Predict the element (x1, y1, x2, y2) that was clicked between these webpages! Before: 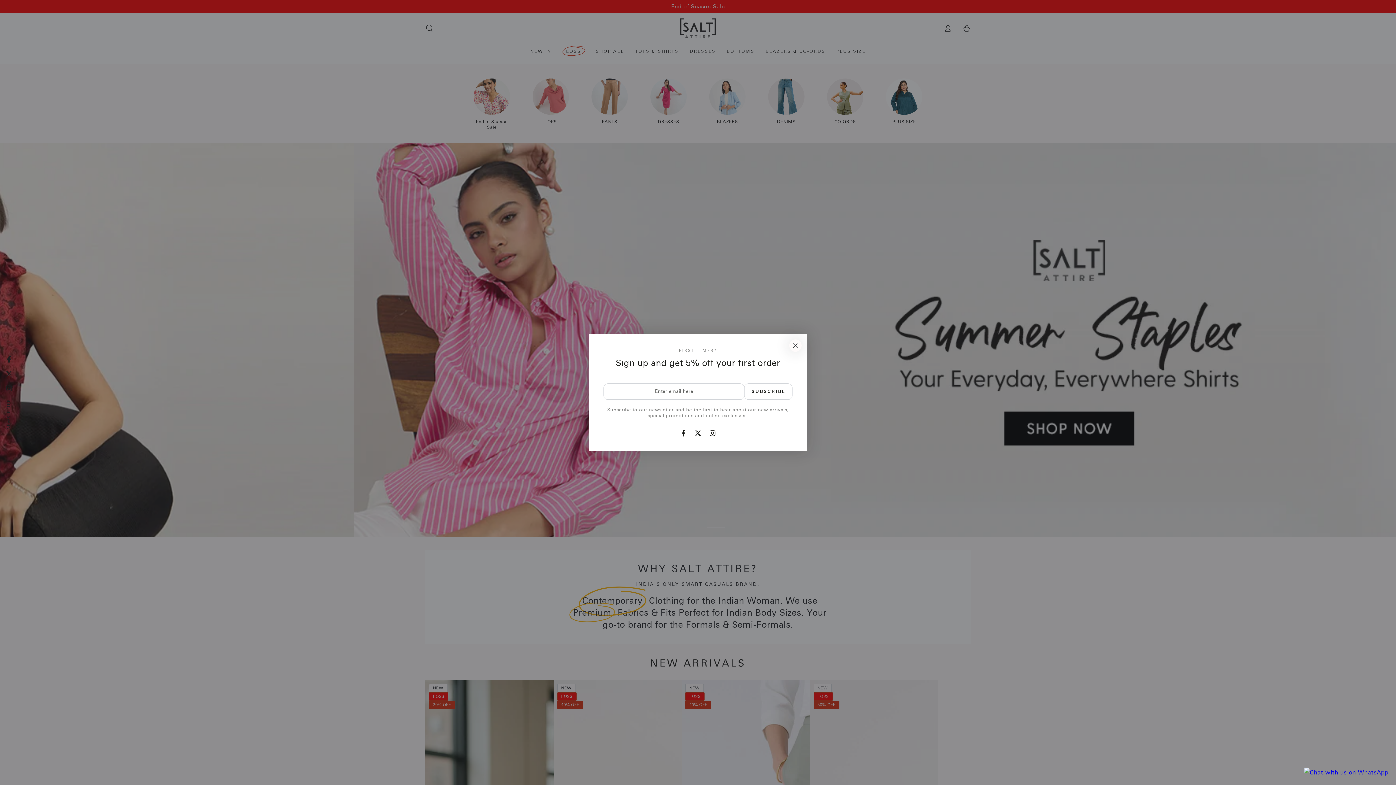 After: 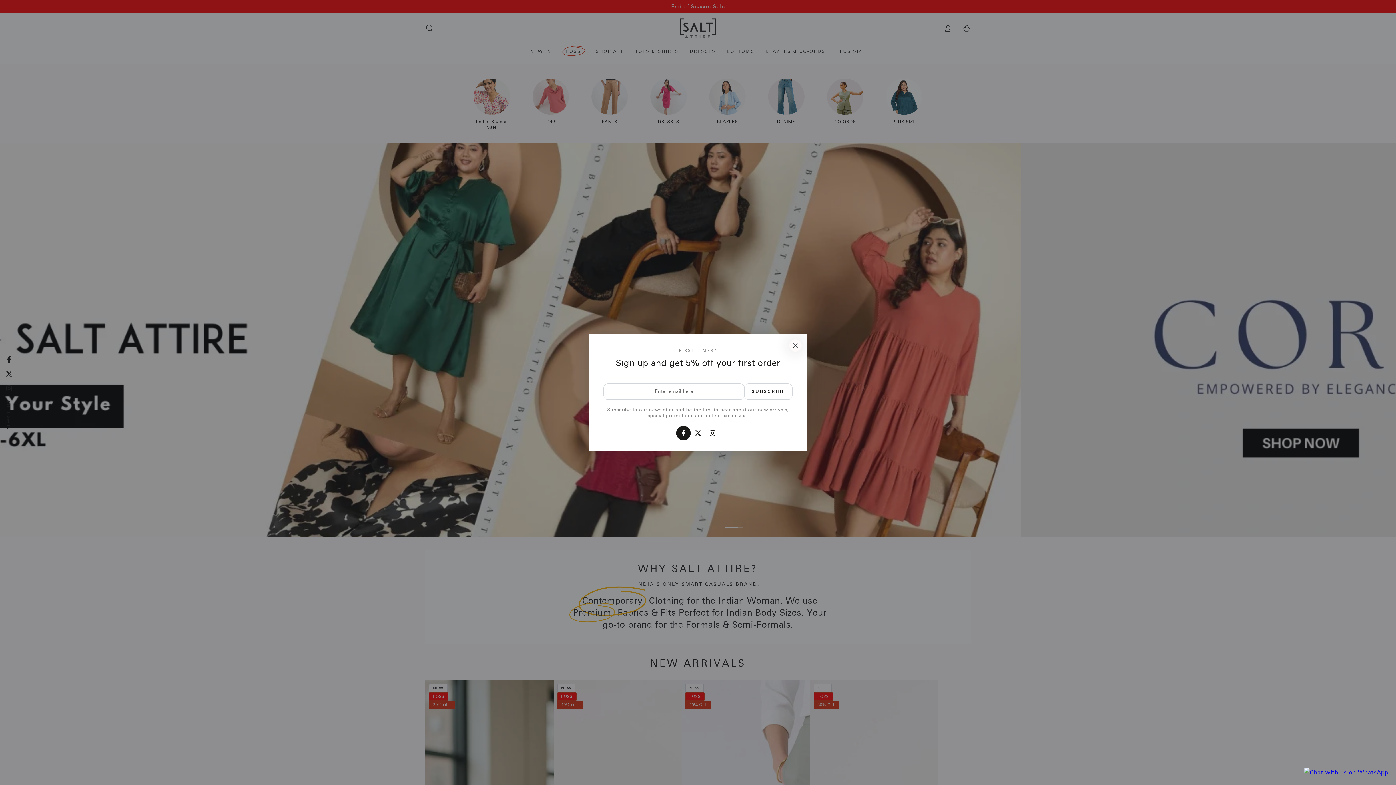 Action: bbox: (676, 426, 690, 440) label: Facebook